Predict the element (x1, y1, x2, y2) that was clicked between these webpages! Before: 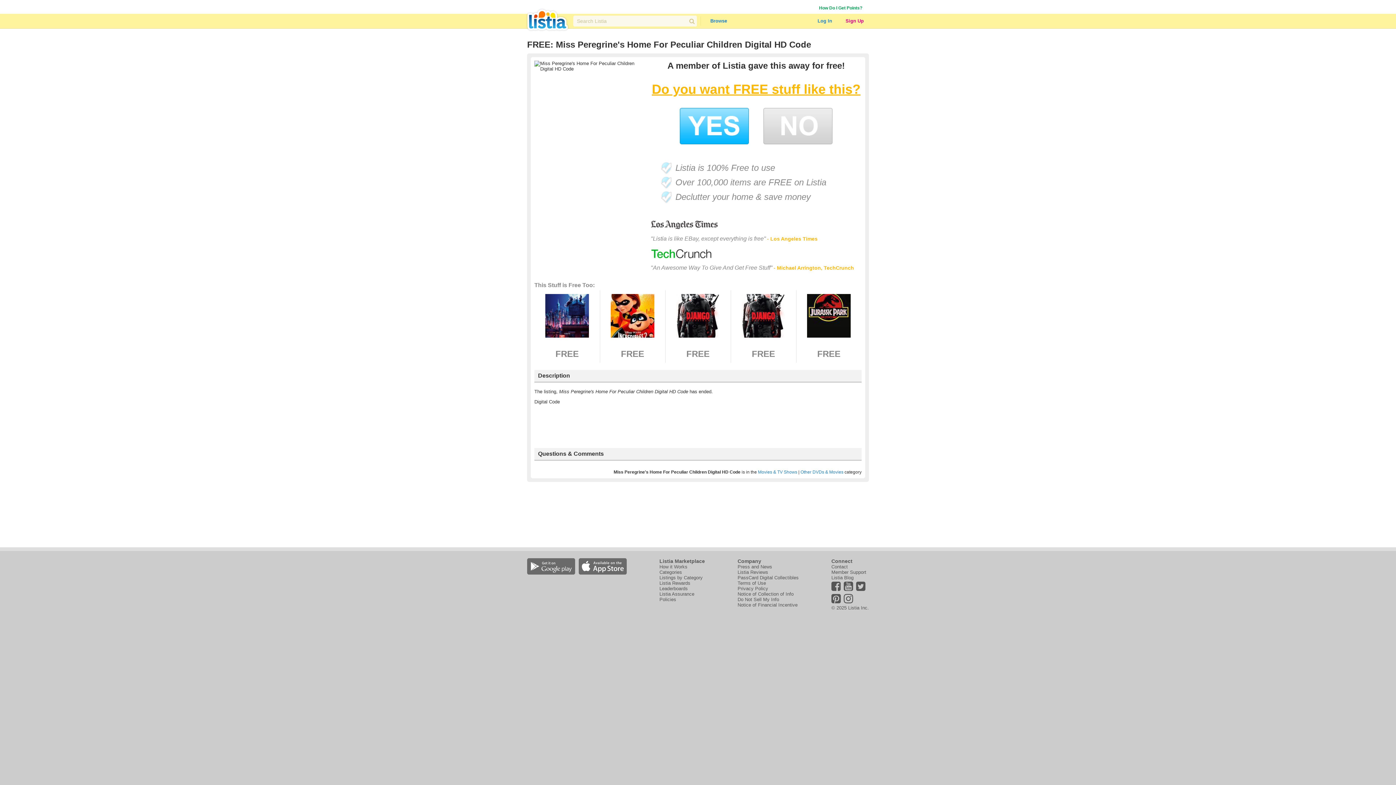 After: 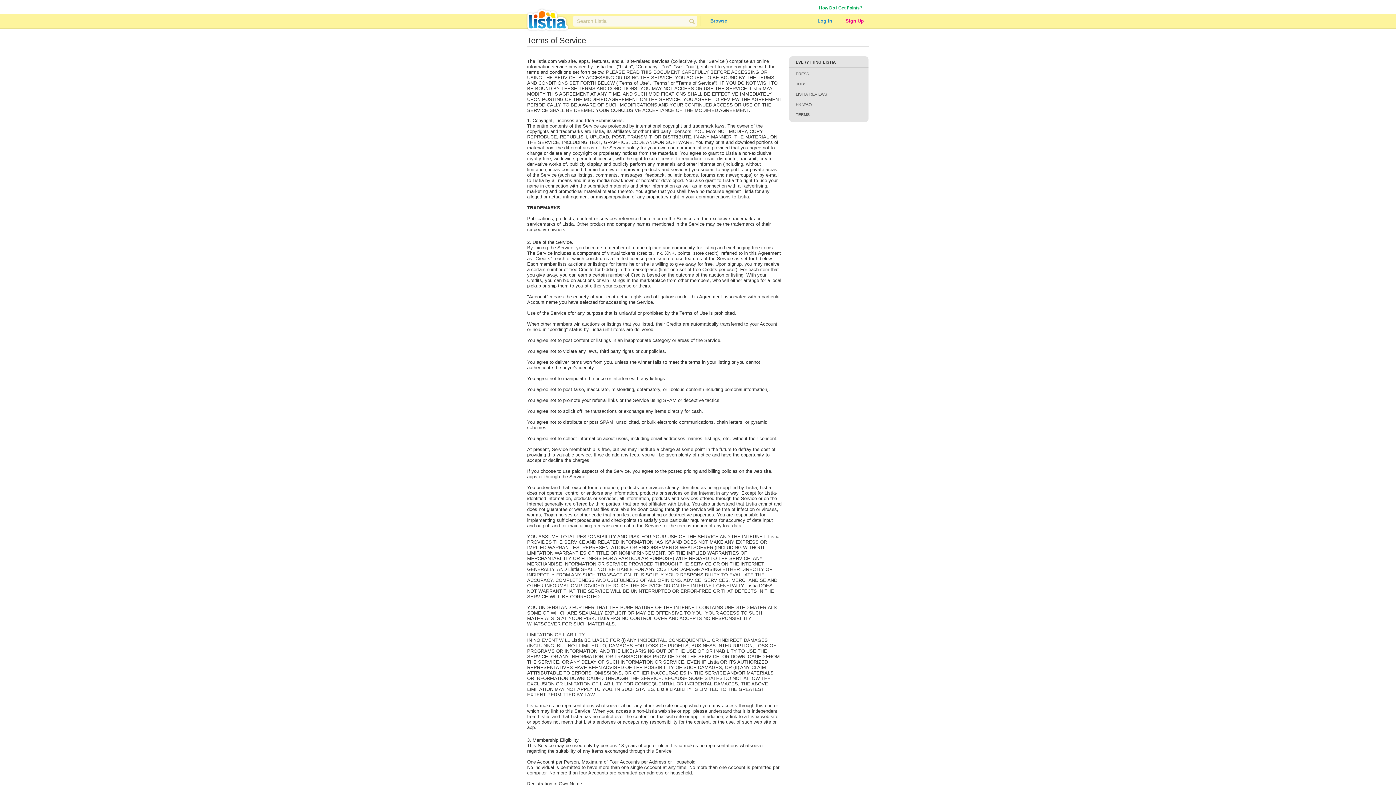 Action: label: Terms of Use bbox: (737, 580, 766, 586)